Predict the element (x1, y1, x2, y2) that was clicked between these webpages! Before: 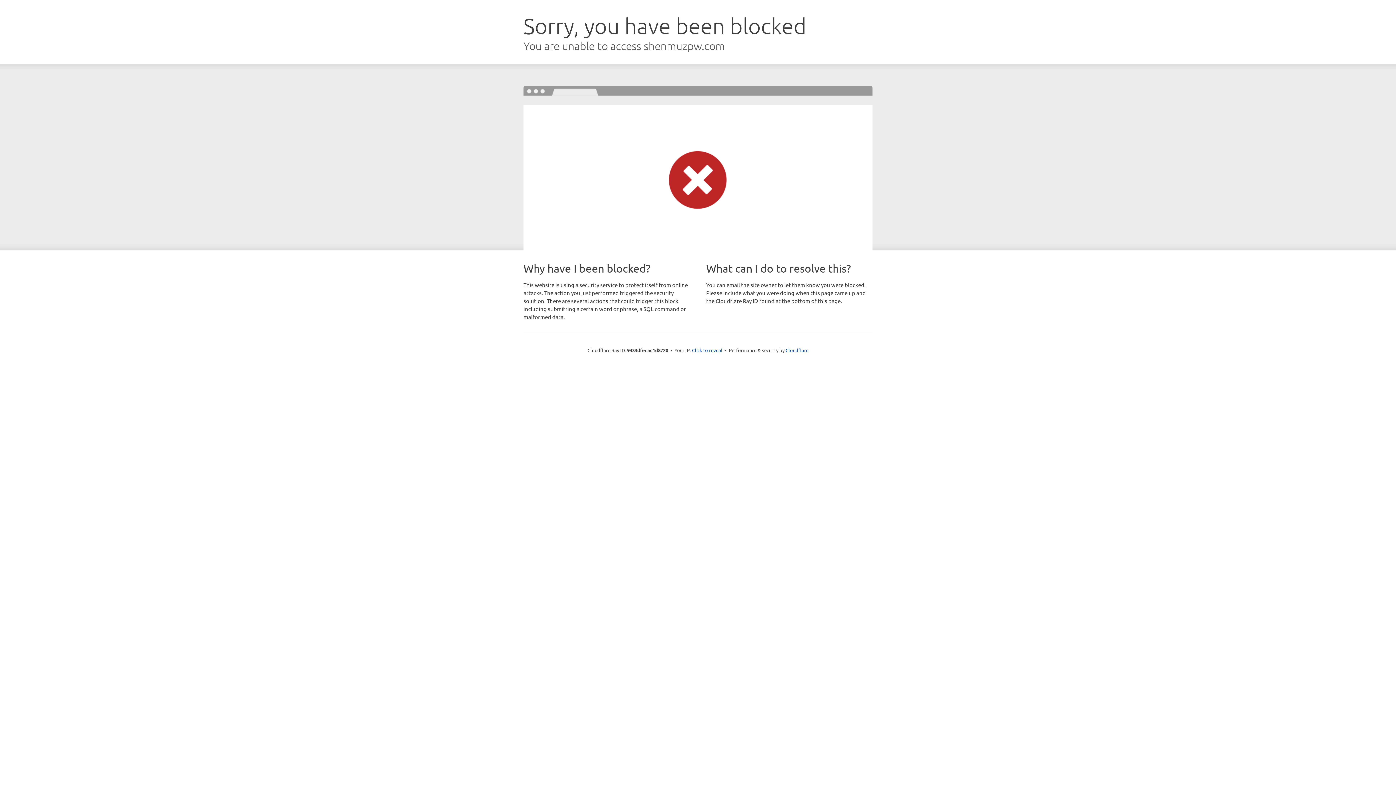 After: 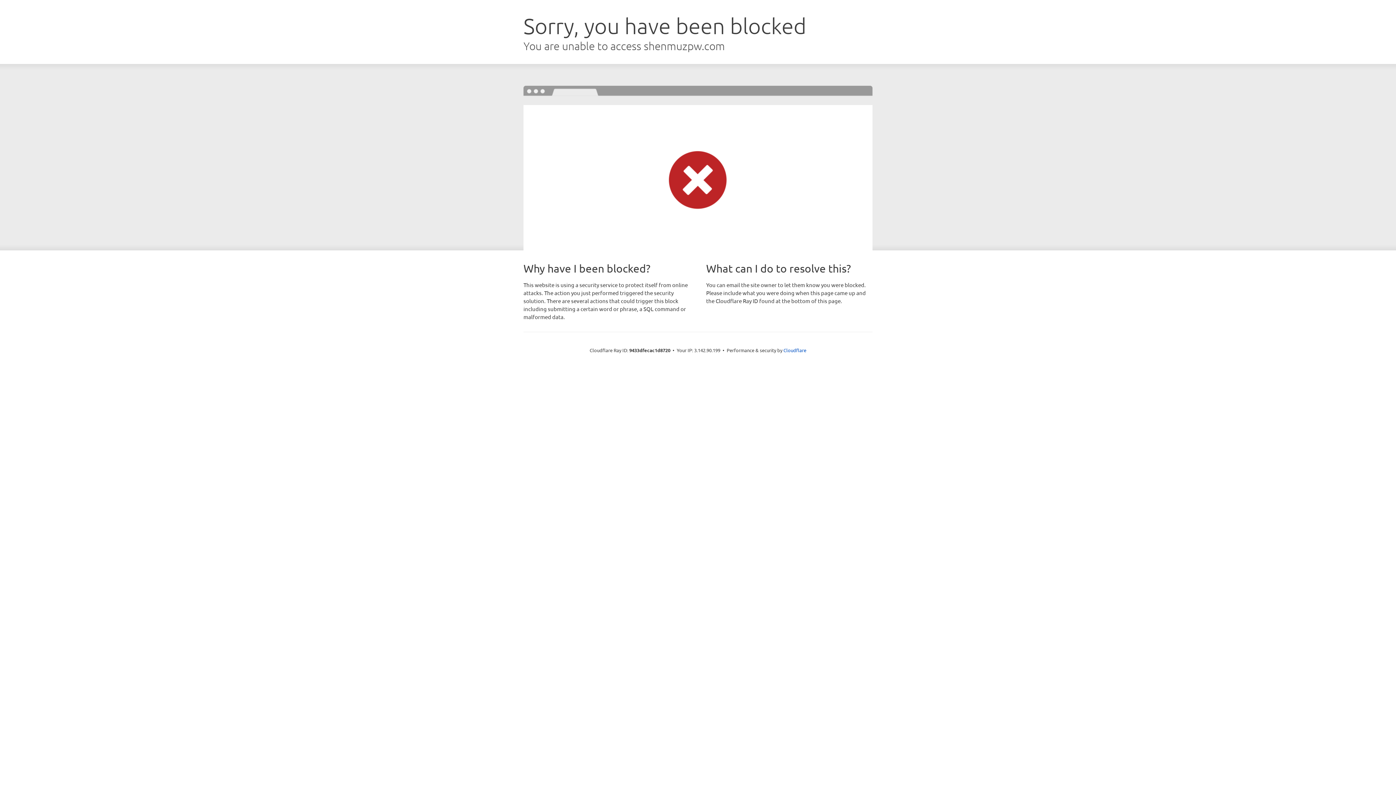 Action: bbox: (692, 346, 722, 353) label: Click to reveal